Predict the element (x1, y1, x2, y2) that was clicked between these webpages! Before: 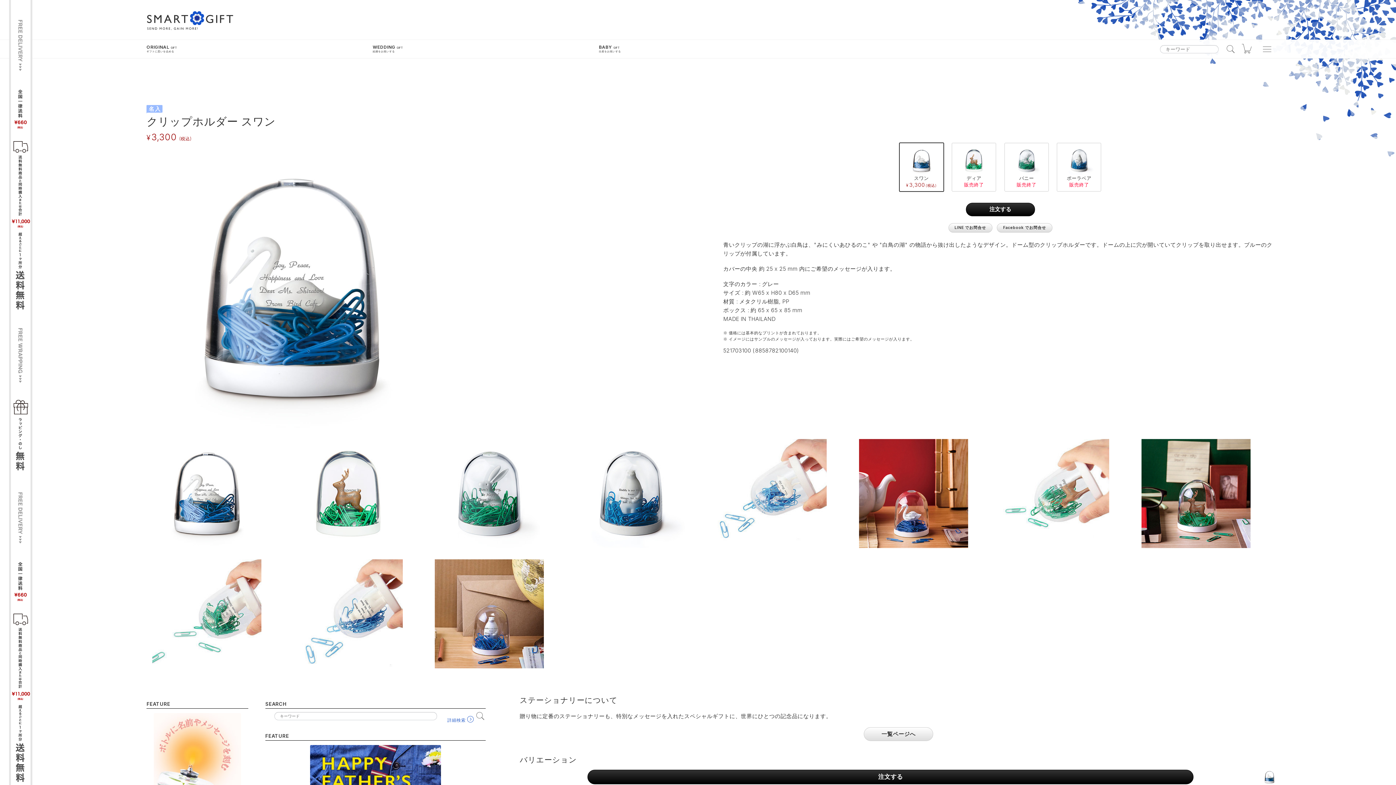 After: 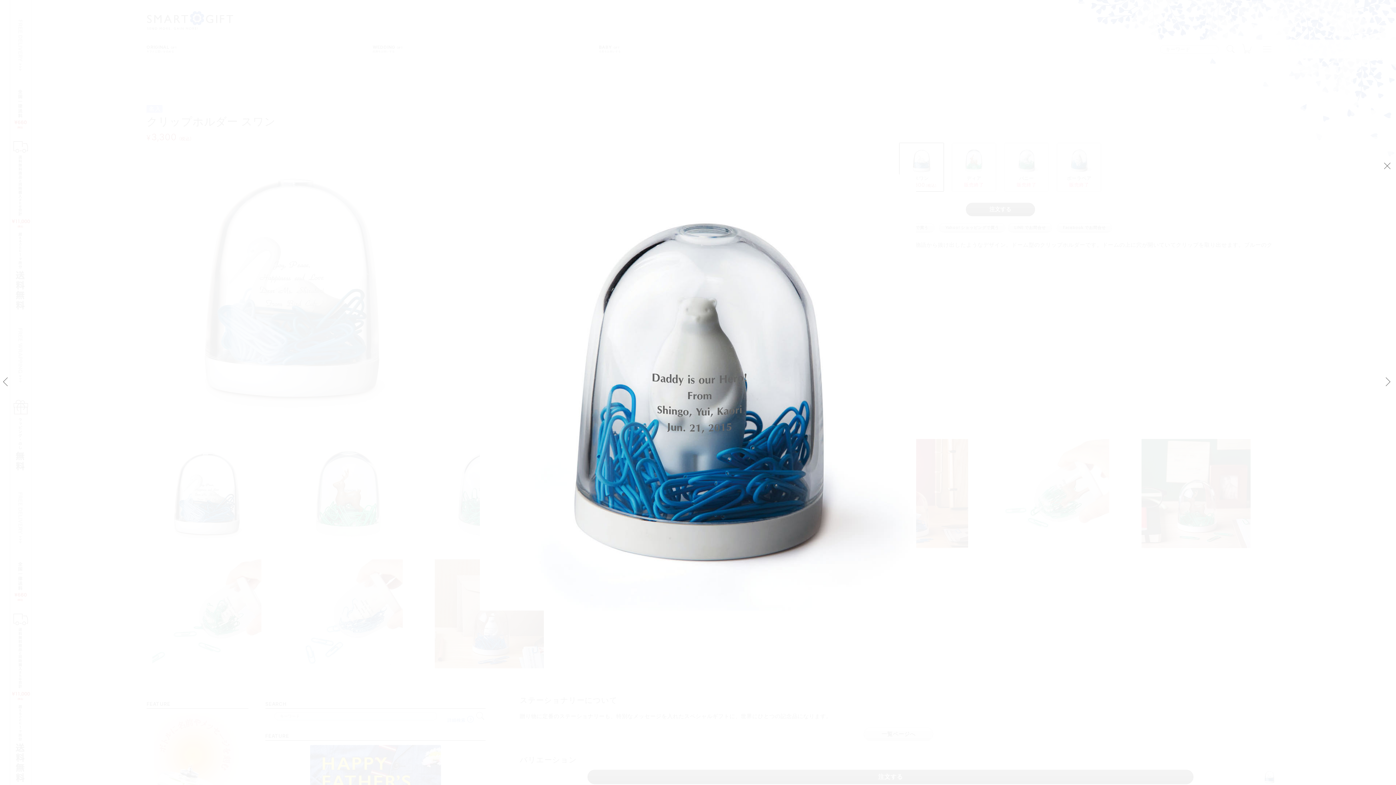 Action: bbox: (576, 489, 685, 496)